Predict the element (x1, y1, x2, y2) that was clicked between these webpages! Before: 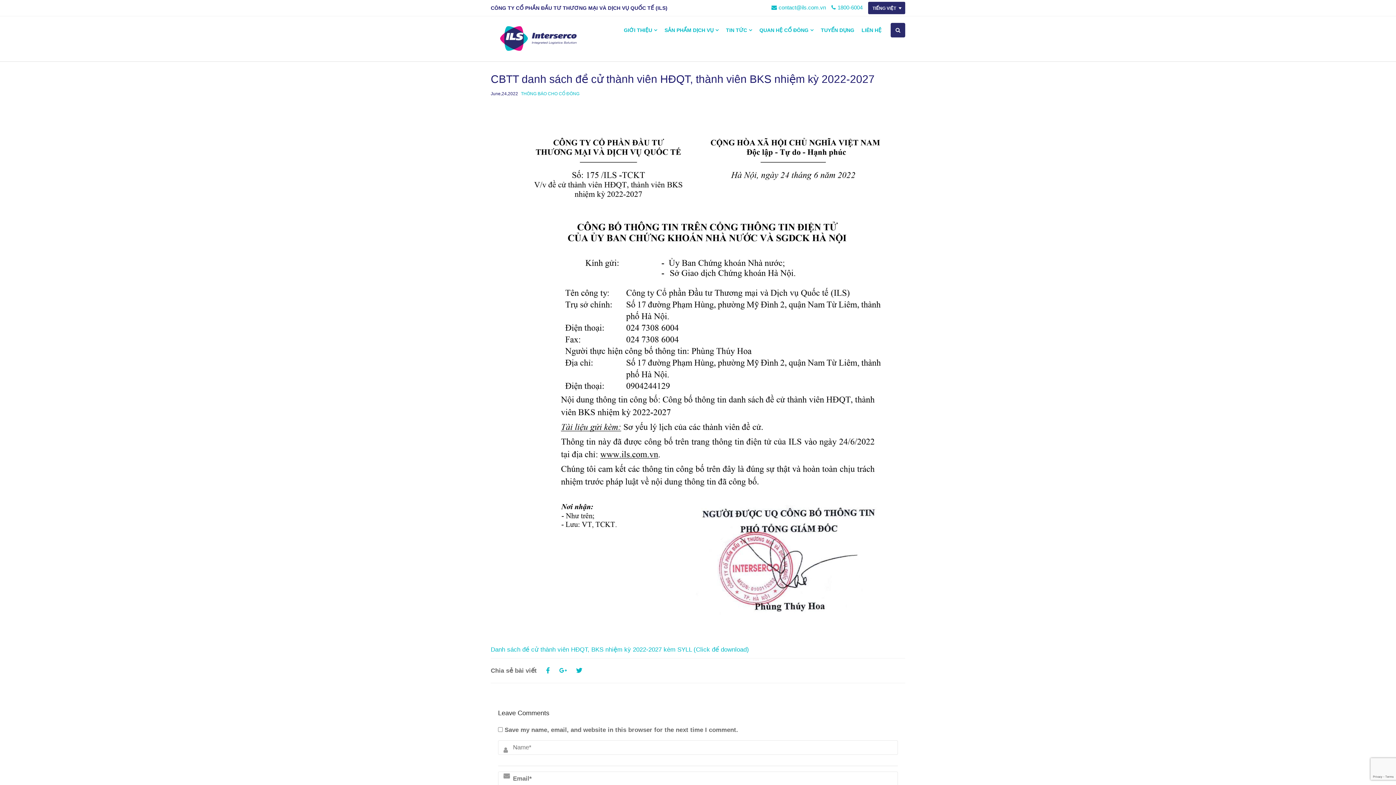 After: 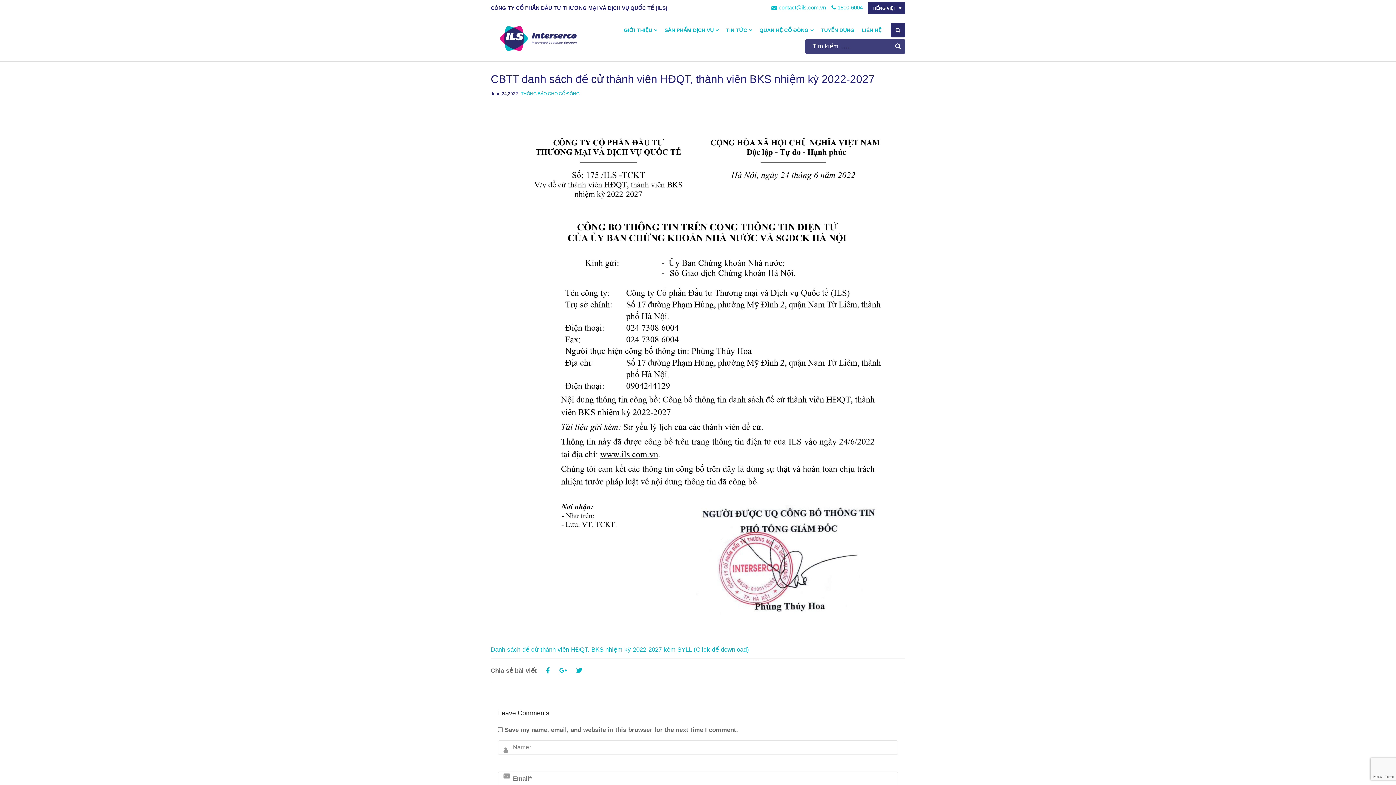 Action: bbox: (890, 22, 905, 37)